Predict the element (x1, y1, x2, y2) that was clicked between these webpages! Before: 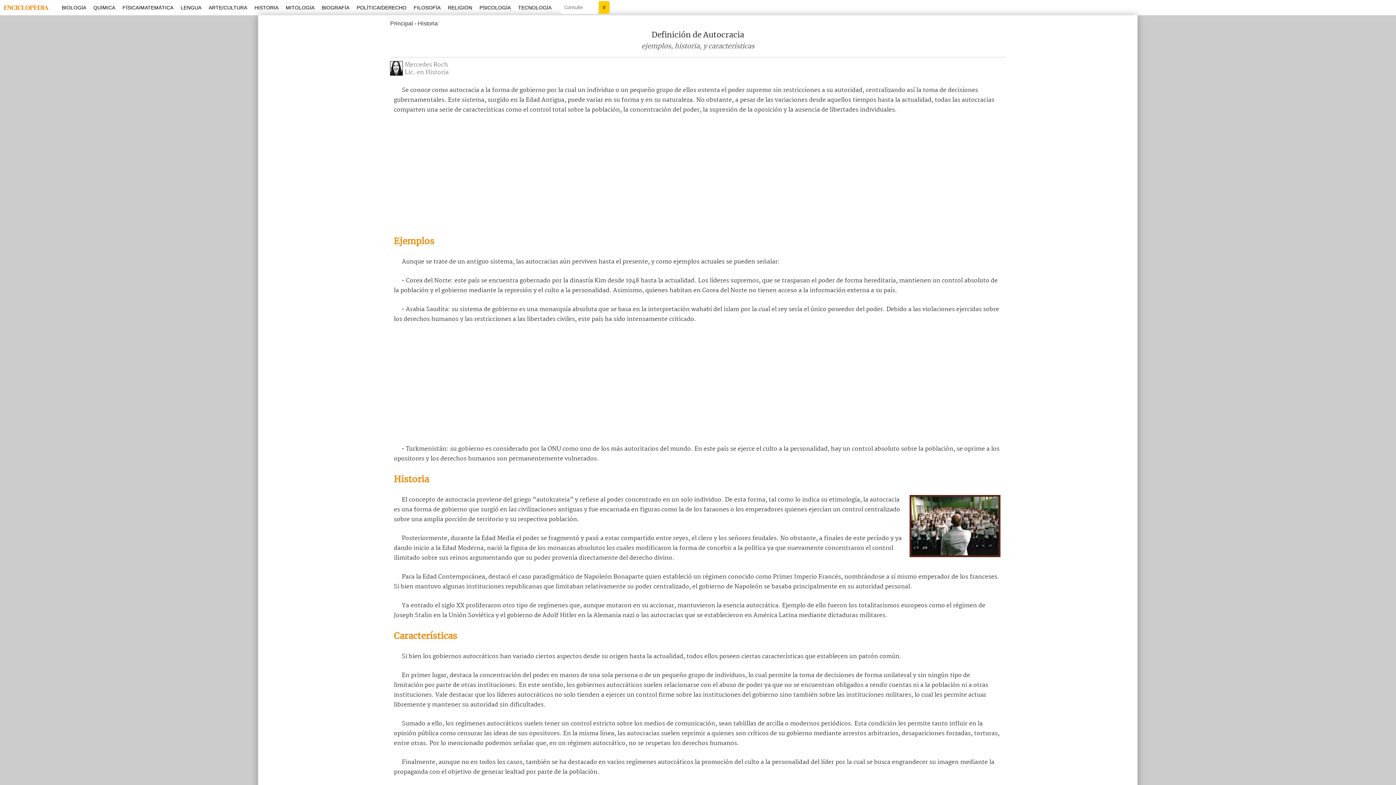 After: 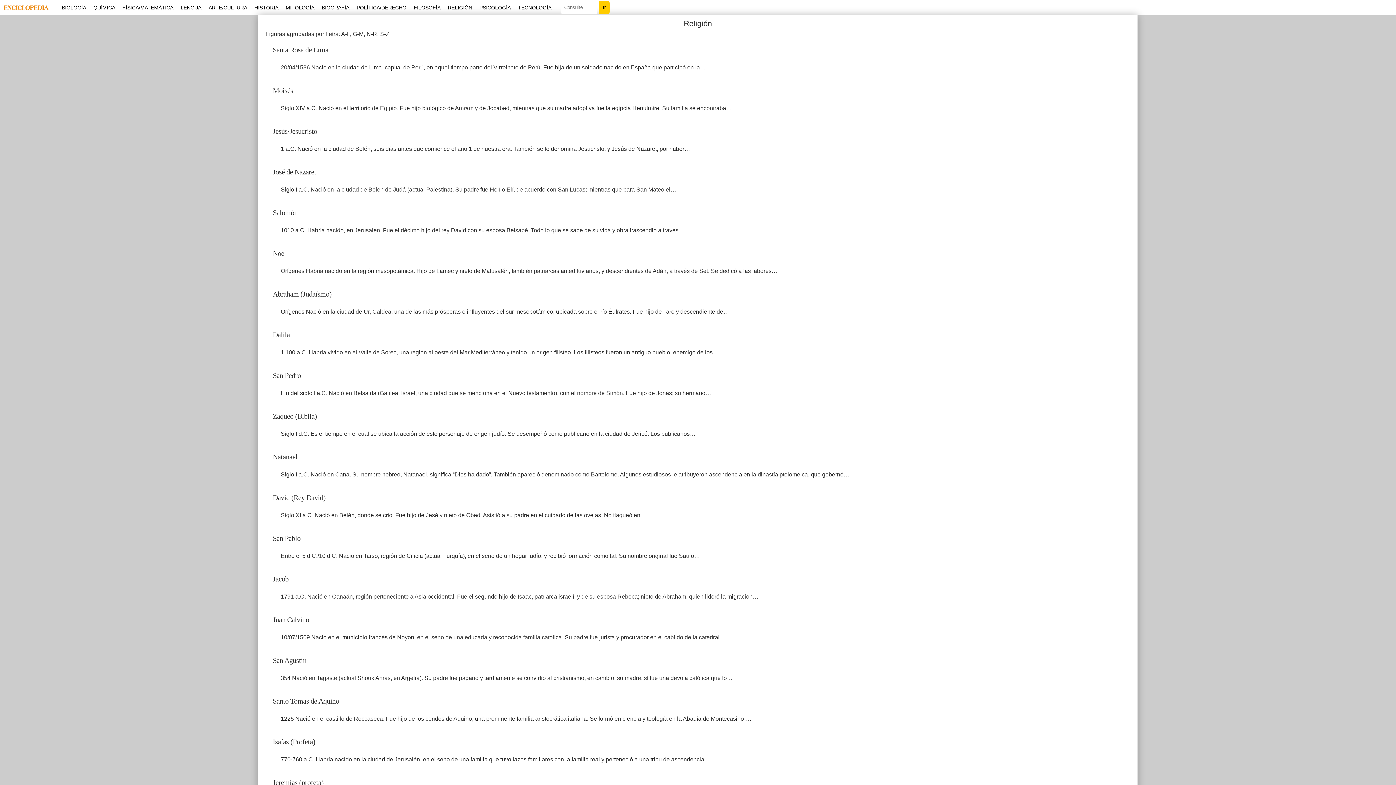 Action: bbox: (444, 0, 476, 15) label: RELIGIÓN